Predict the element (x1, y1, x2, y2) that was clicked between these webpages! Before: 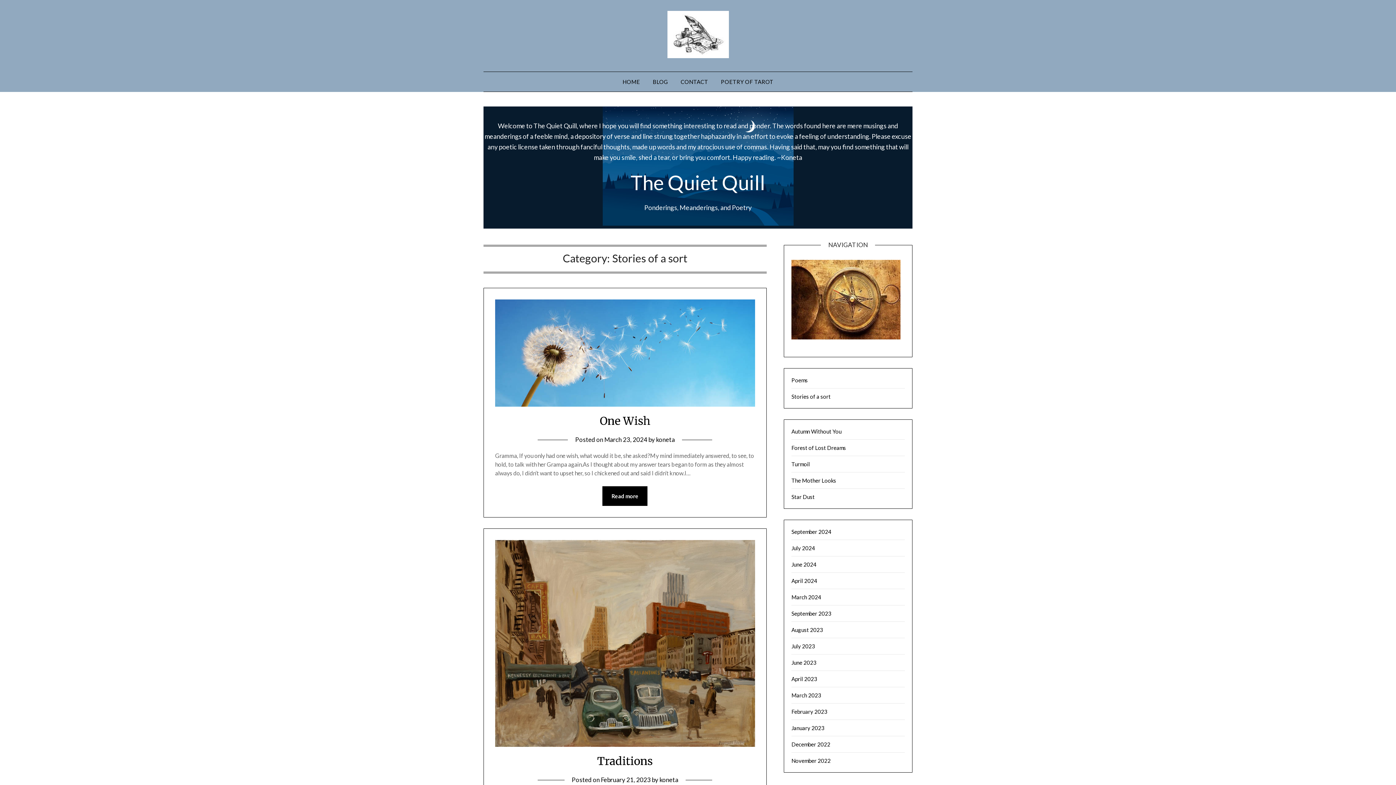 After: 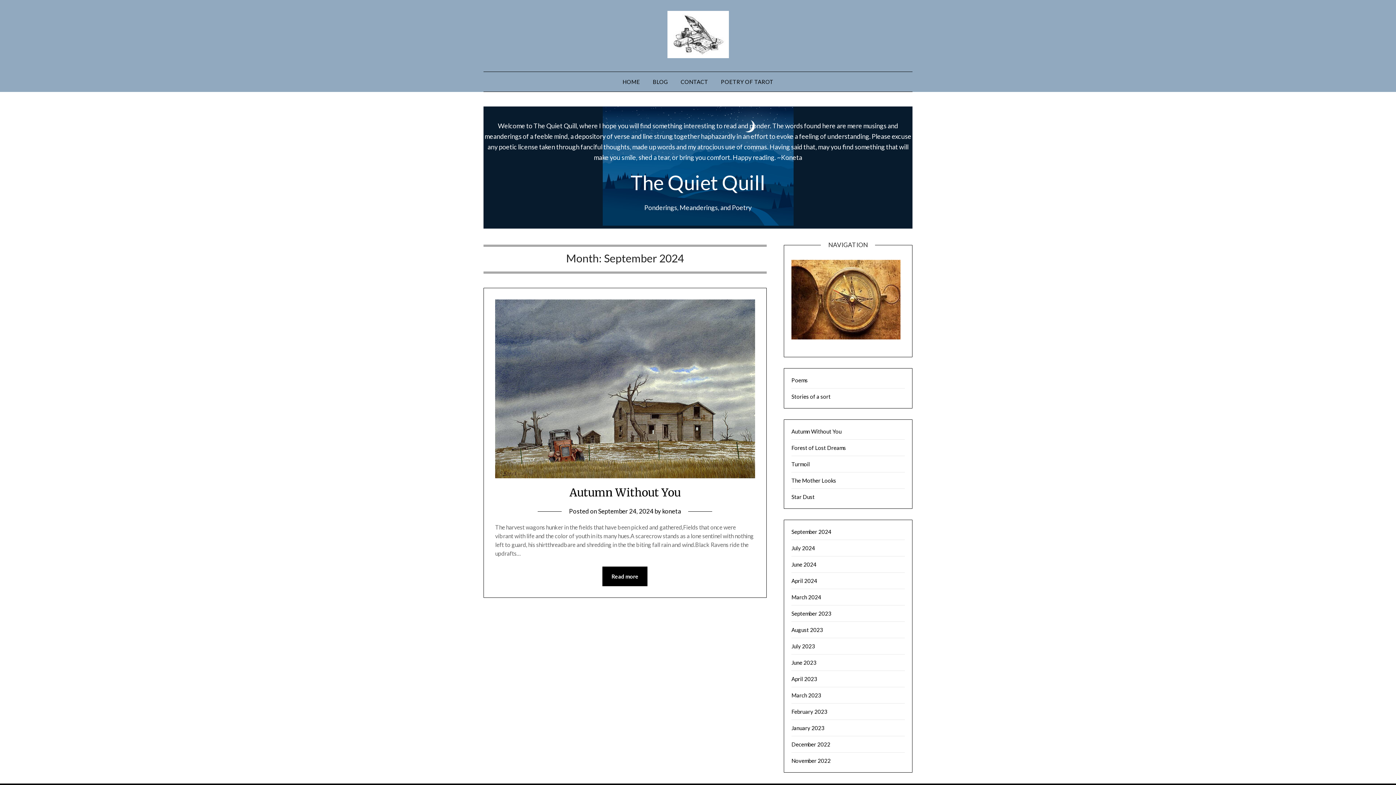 Action: label: September 2024 bbox: (791, 528, 831, 535)